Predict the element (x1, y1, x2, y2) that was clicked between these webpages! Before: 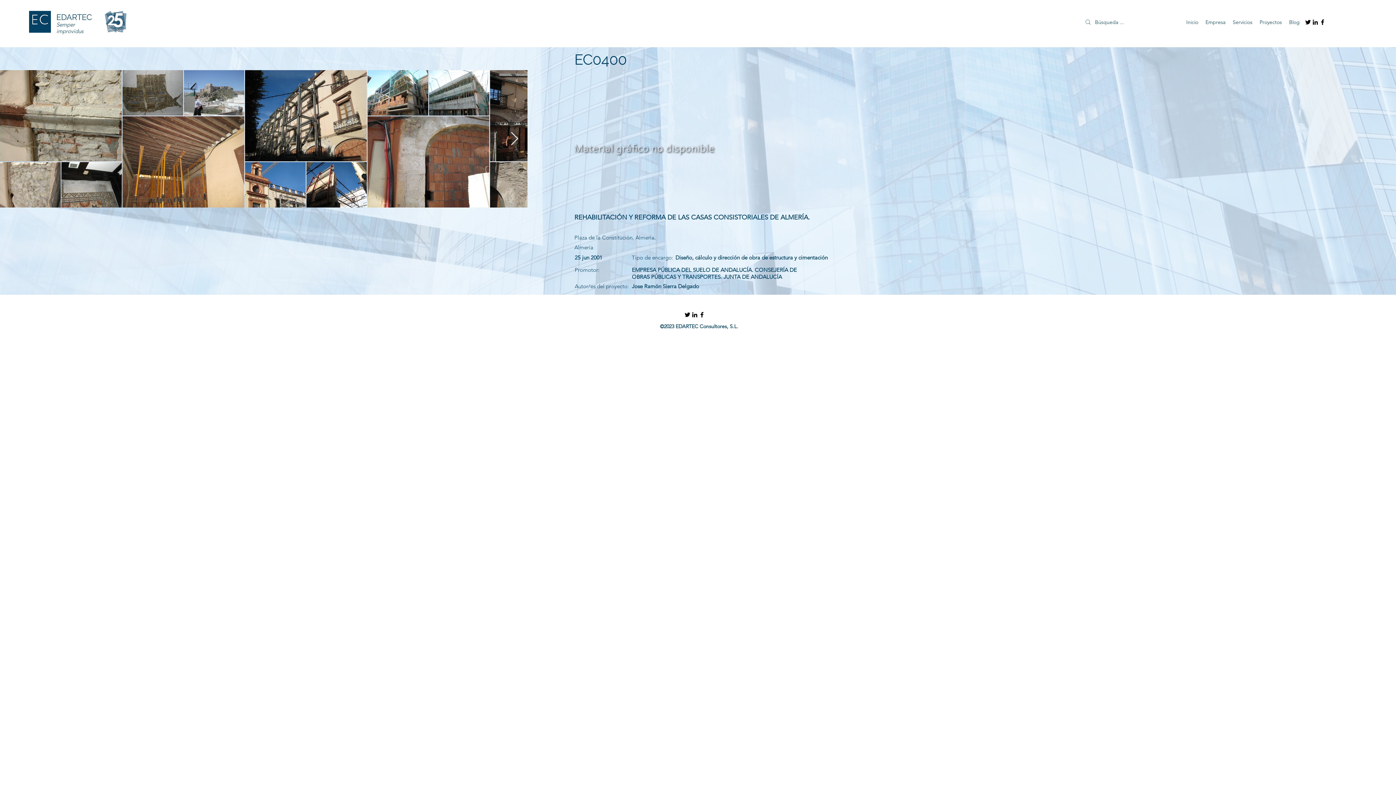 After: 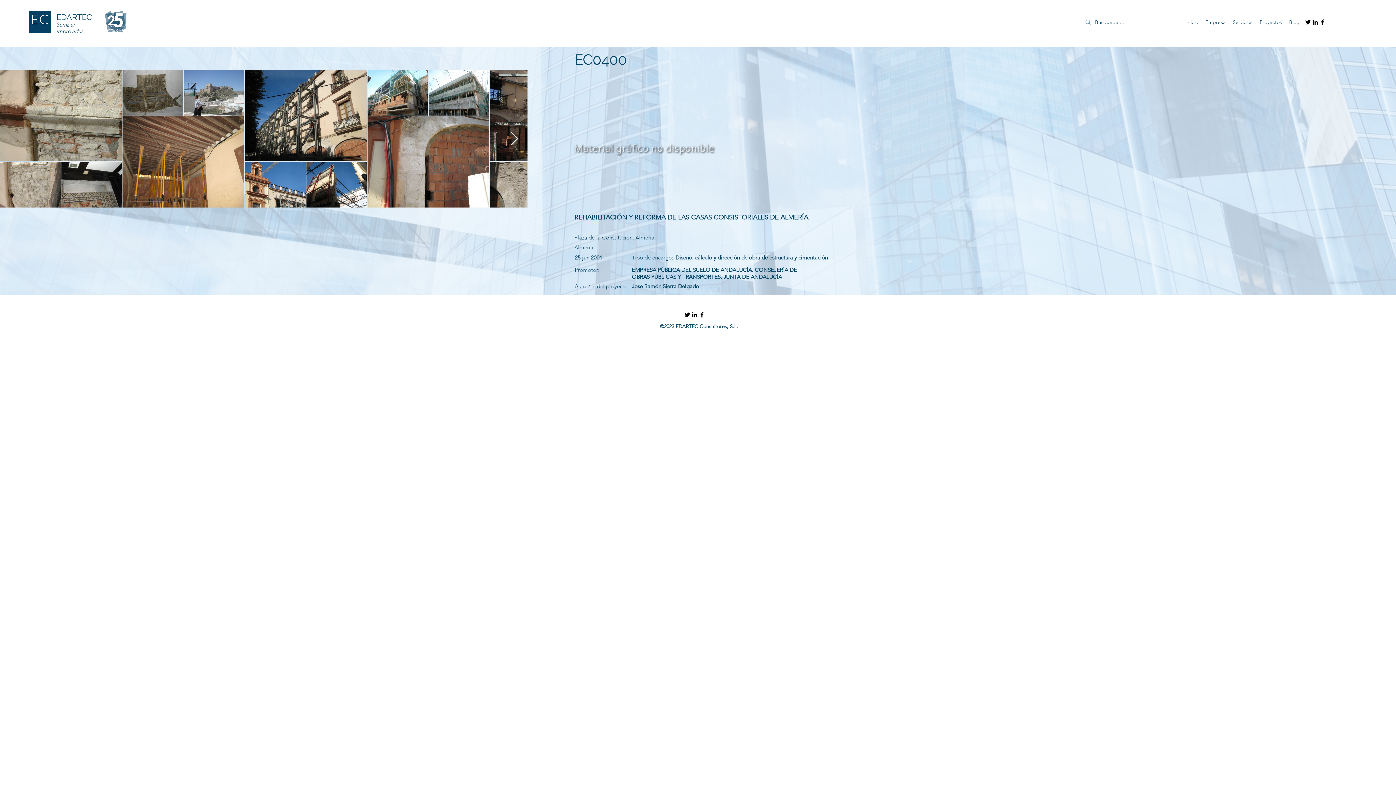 Action: label: linkedin bbox: (1312, 18, 1319, 25)